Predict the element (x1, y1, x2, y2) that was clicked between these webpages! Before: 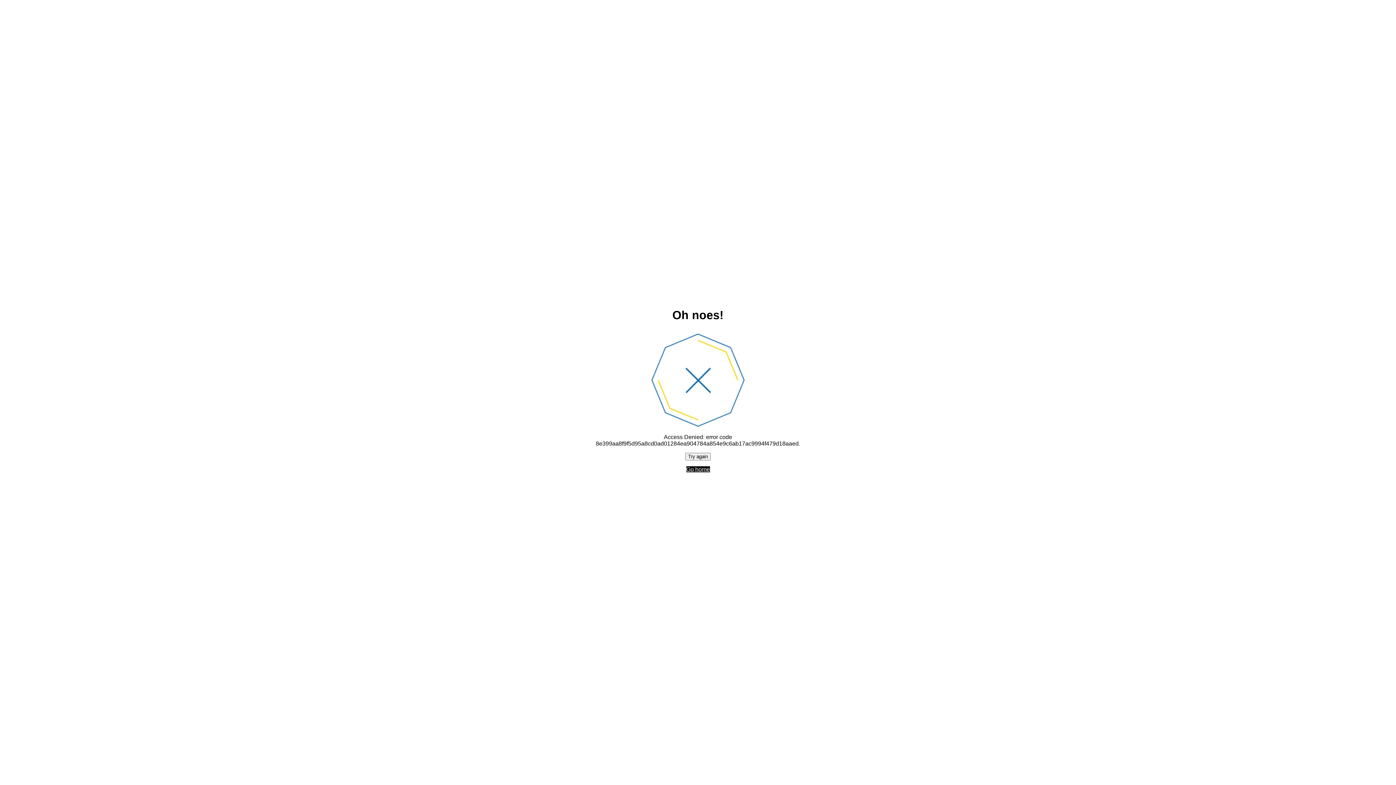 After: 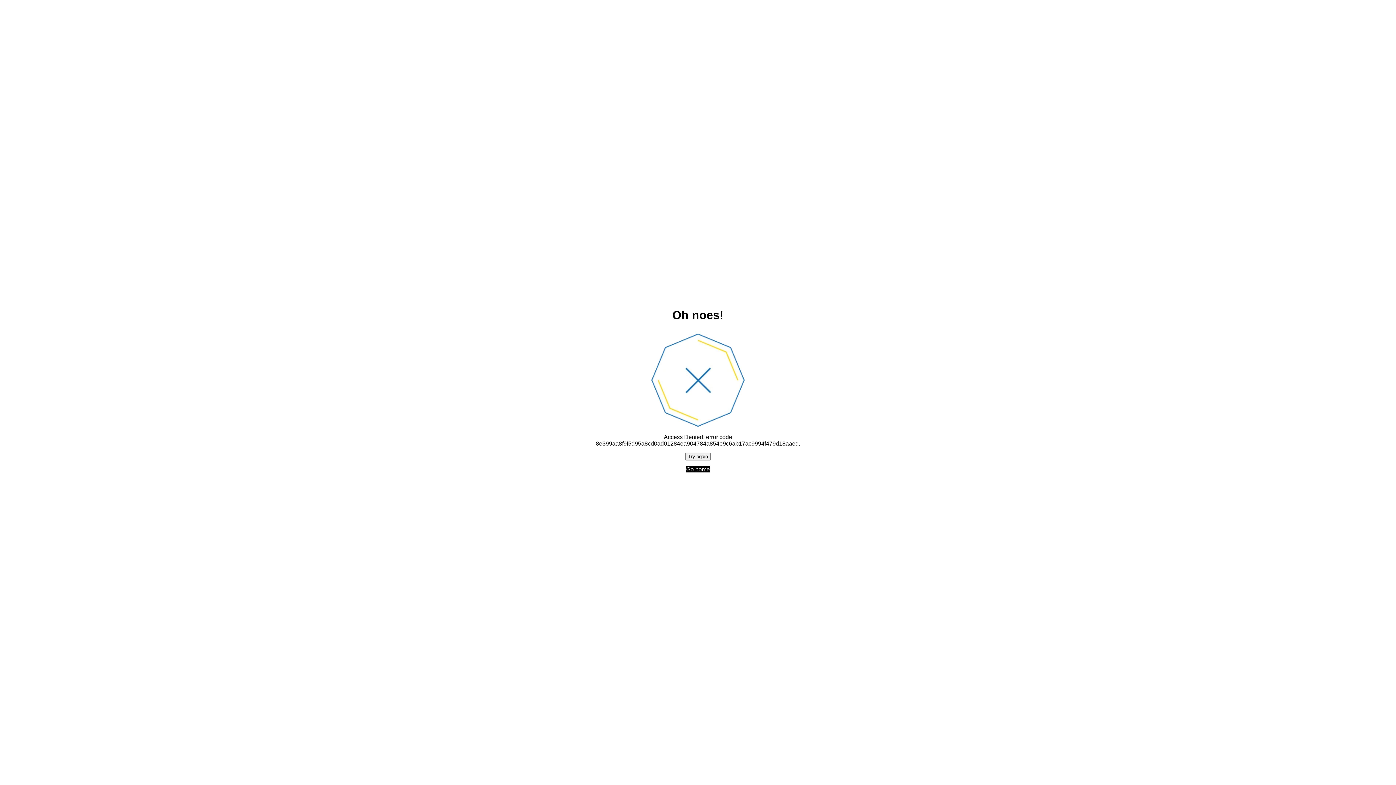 Action: label: Go home bbox: (686, 466, 710, 472)